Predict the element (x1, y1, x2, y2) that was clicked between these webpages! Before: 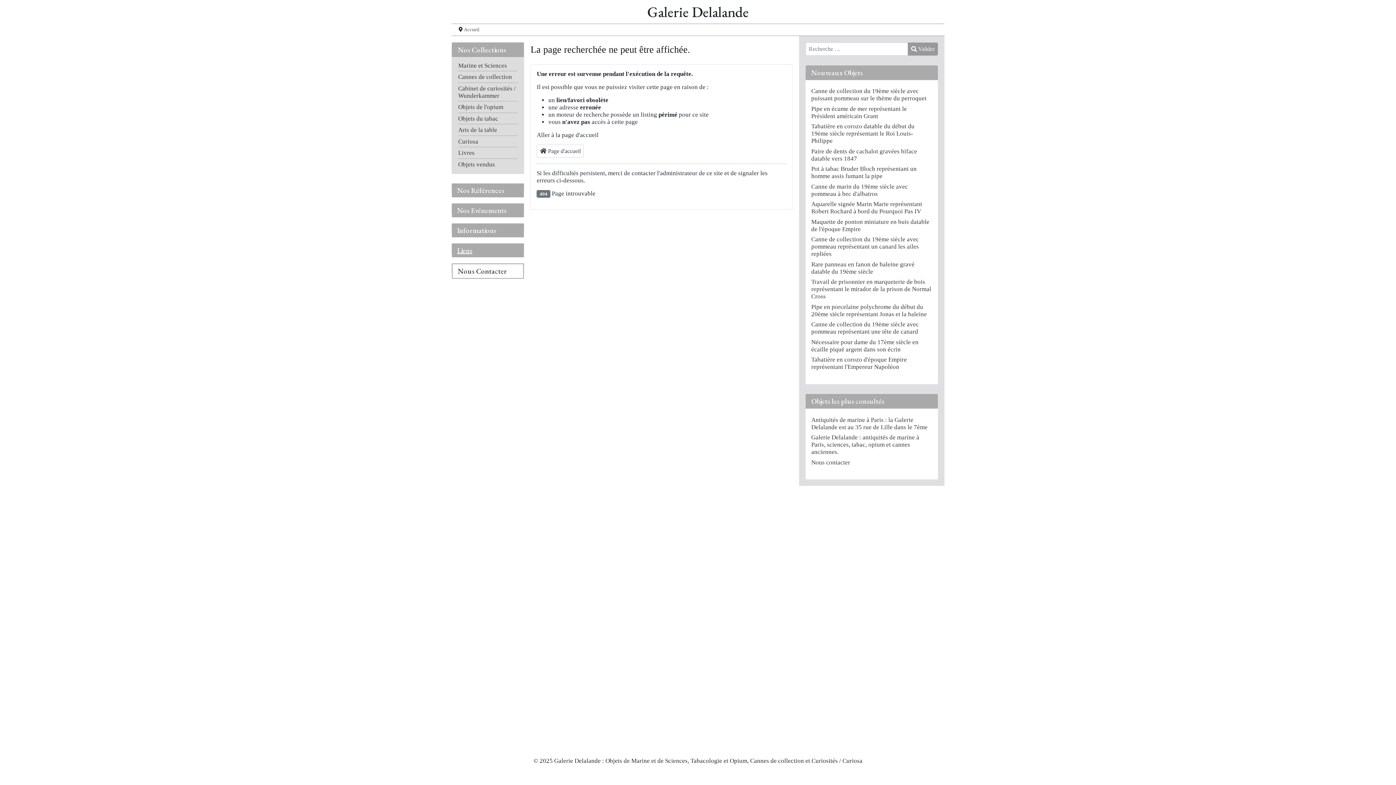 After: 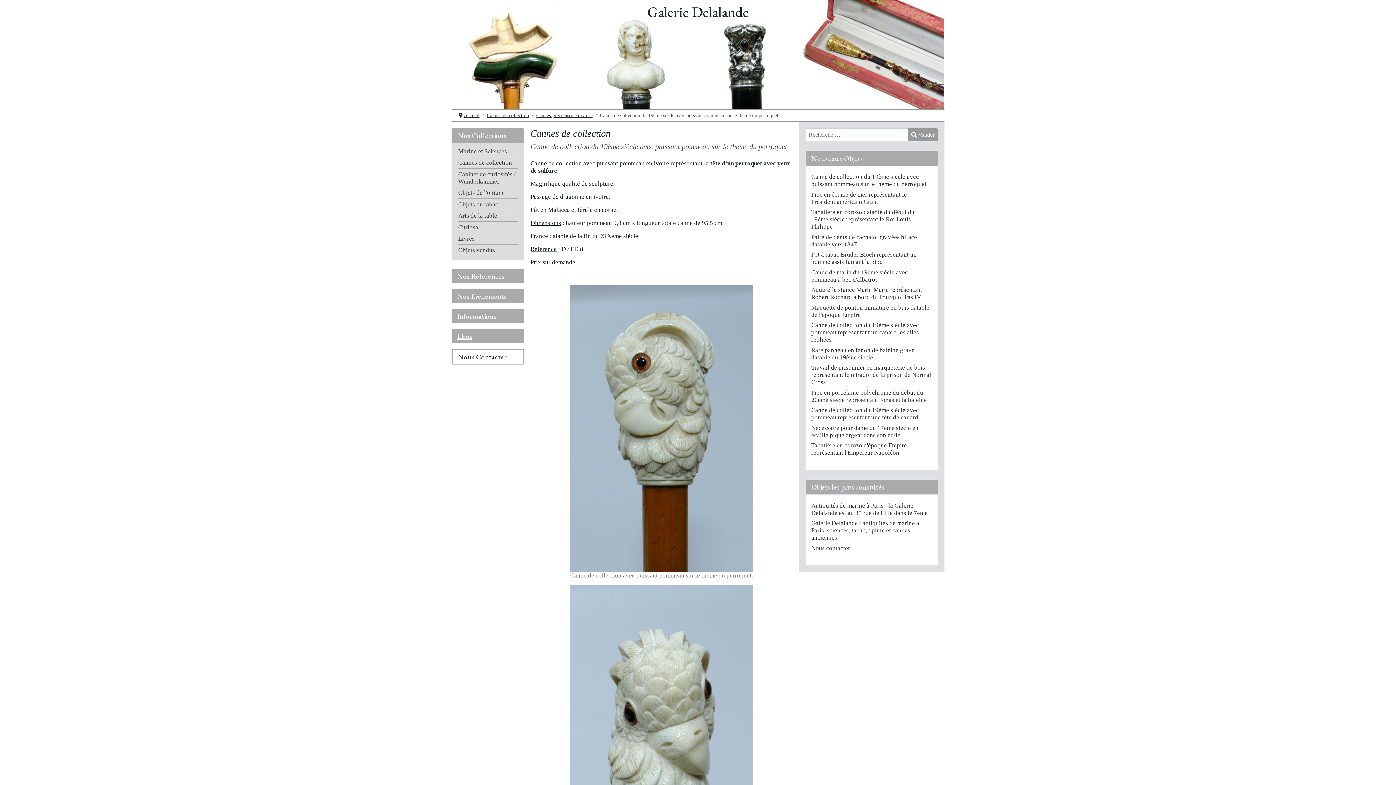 Action: label: Canne de collection du 19ème siècle avec puissant pommeau sur le thème du perroquet bbox: (811, 87, 926, 101)